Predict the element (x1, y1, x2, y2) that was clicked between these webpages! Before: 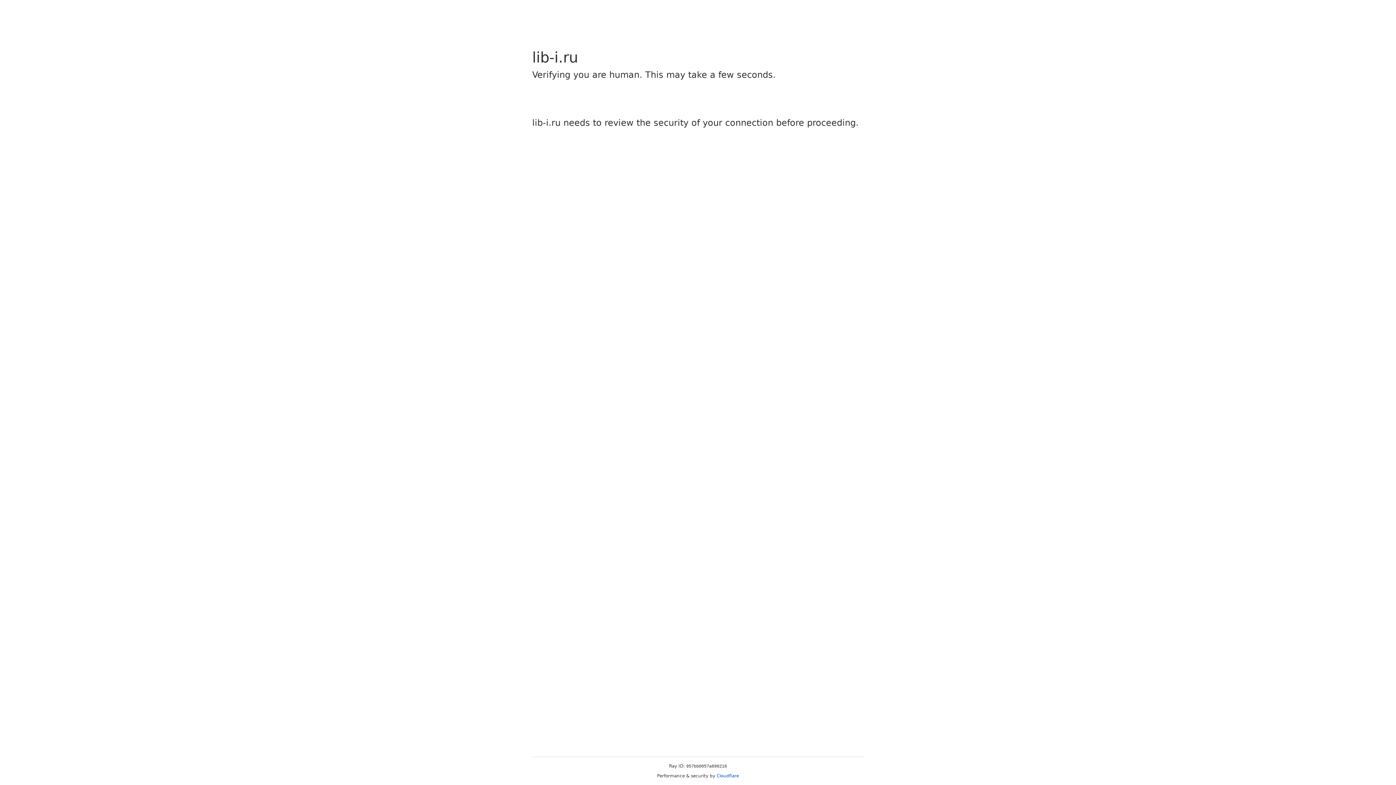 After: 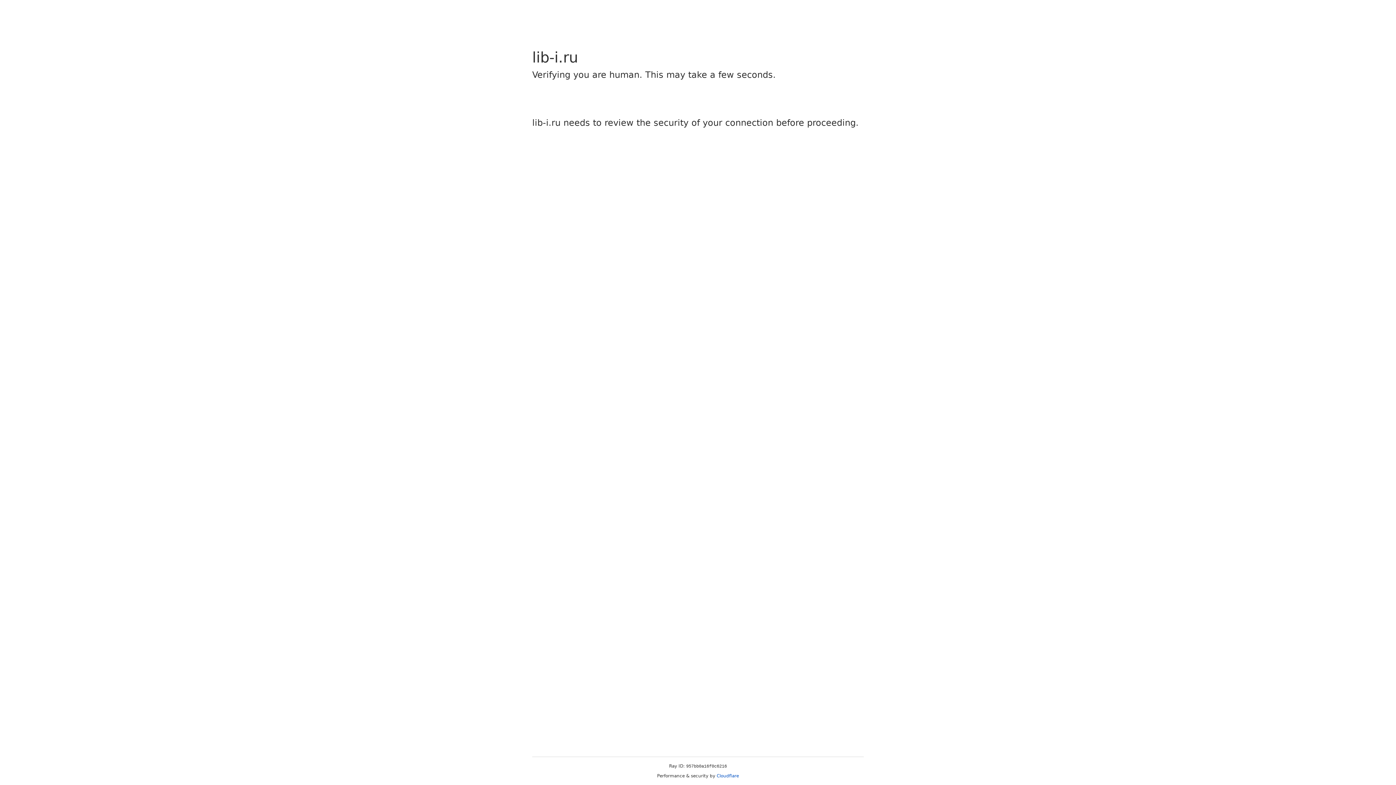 Action: label: Cloudflare bbox: (716, 773, 739, 778)